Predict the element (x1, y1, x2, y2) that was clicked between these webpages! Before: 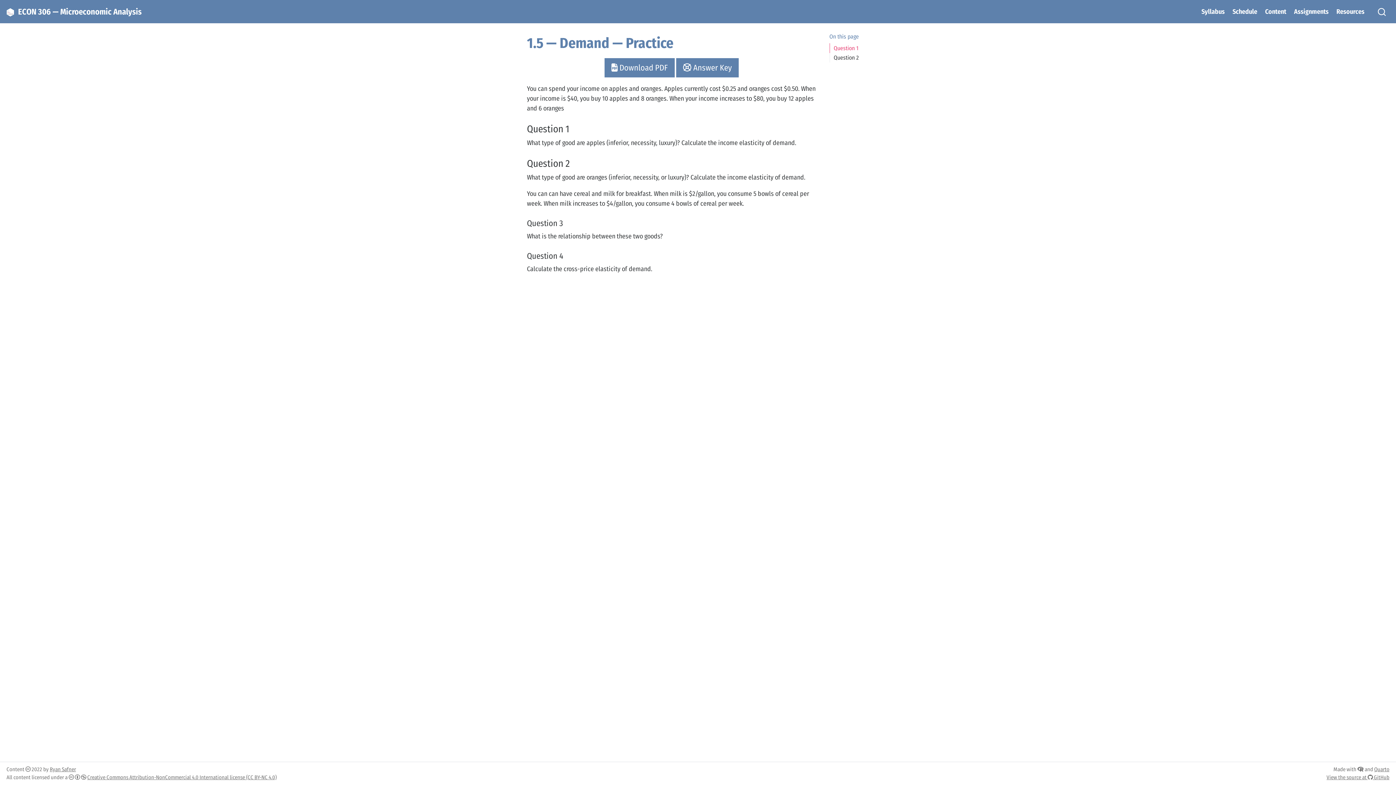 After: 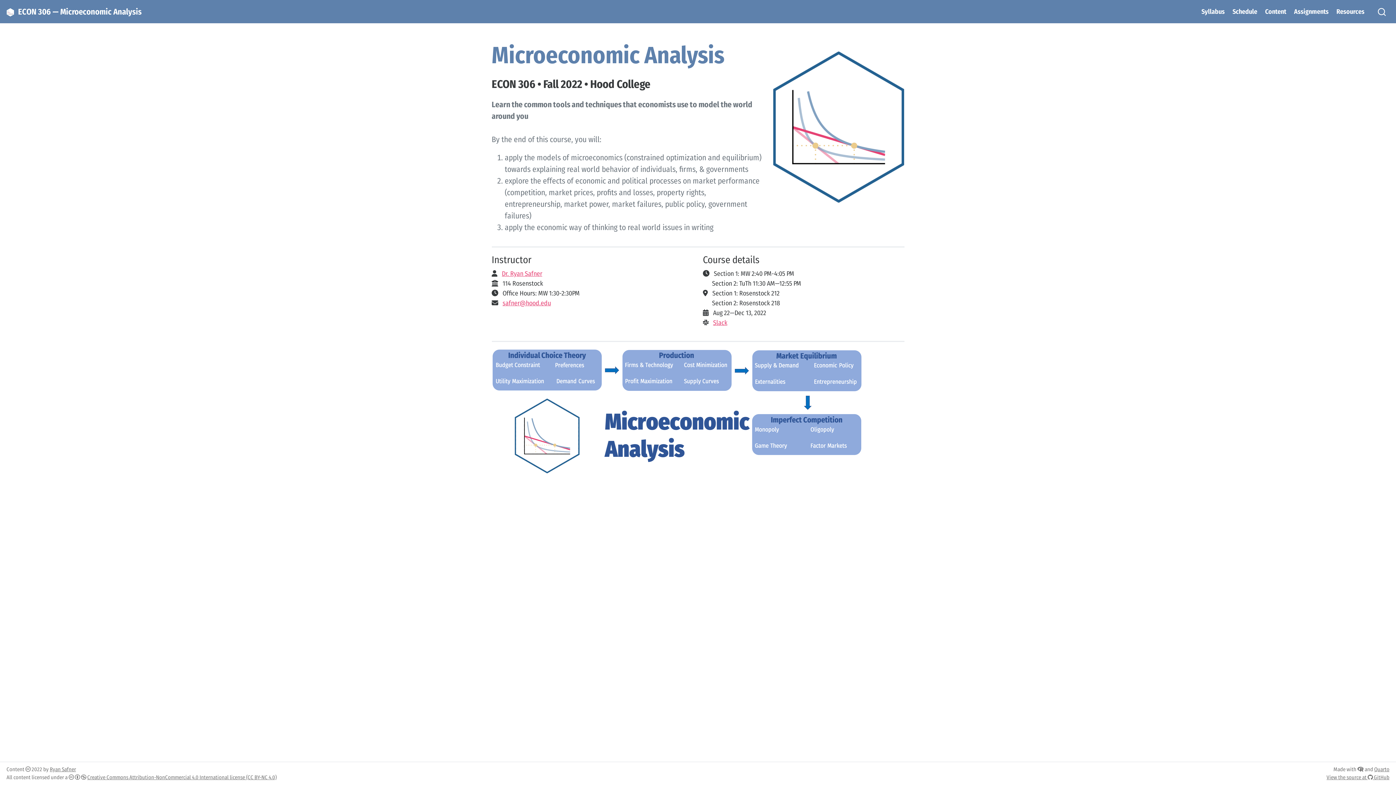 Action: label:  ECON 306 — Microeconomic Analysis bbox: (6, 3, 141, 19)